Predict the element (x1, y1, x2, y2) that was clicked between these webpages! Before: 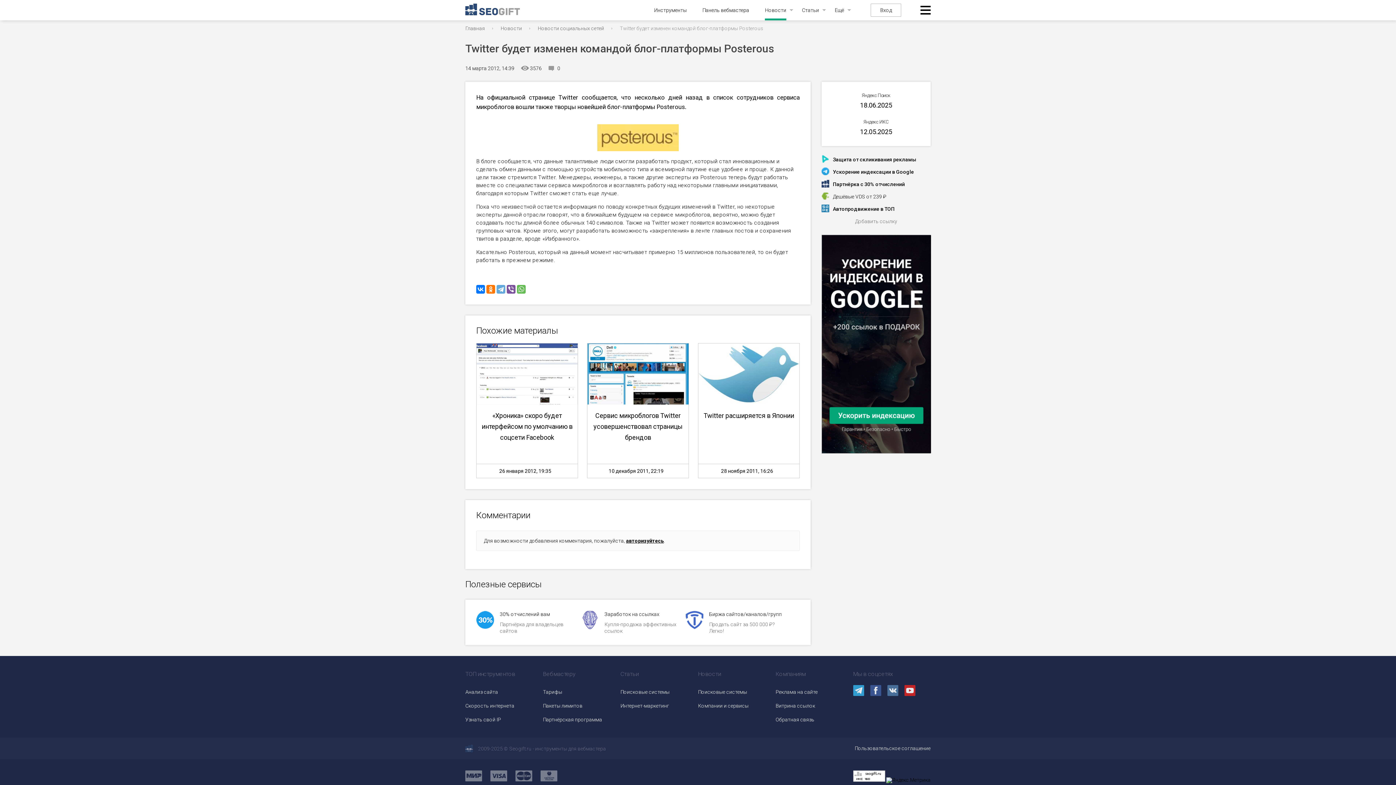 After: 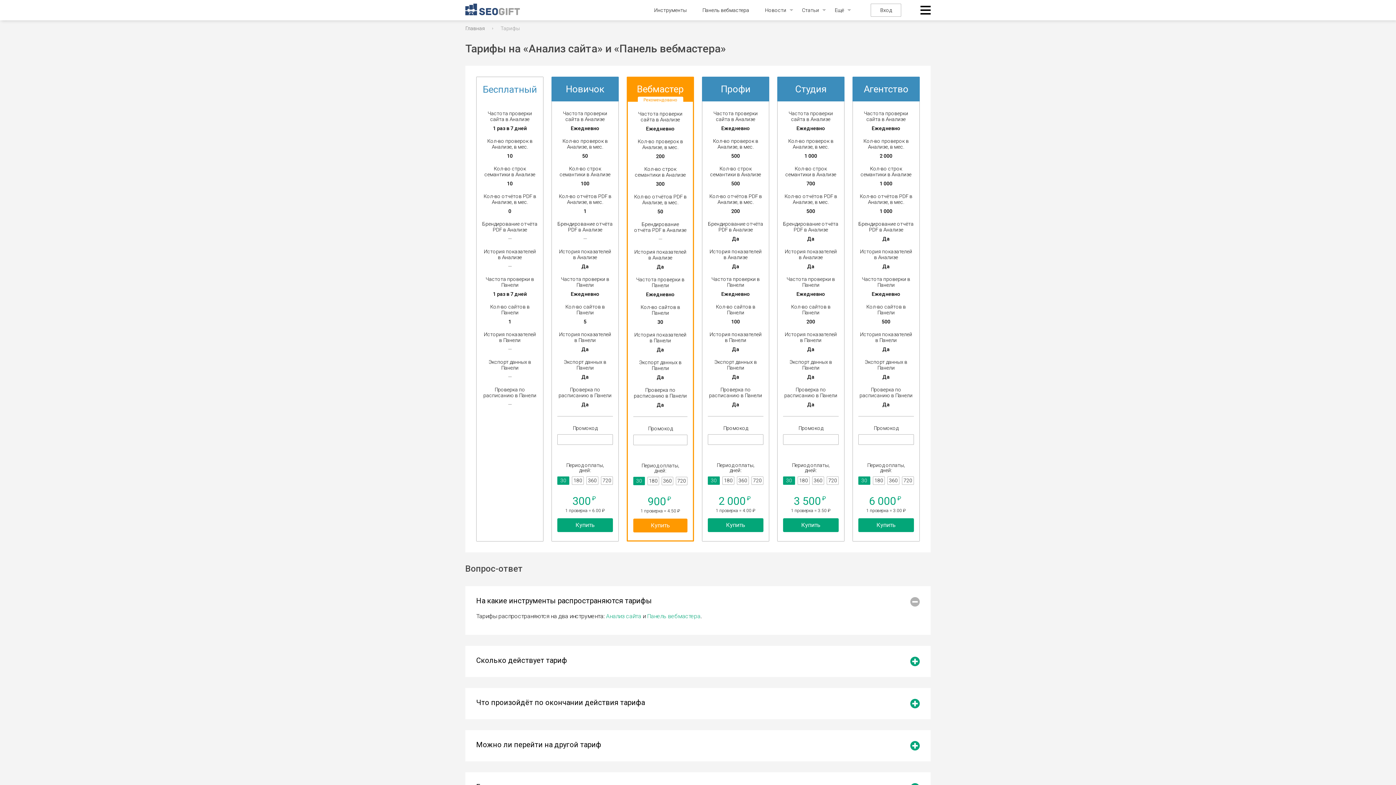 Action: bbox: (543, 689, 620, 694) label: Тарифы